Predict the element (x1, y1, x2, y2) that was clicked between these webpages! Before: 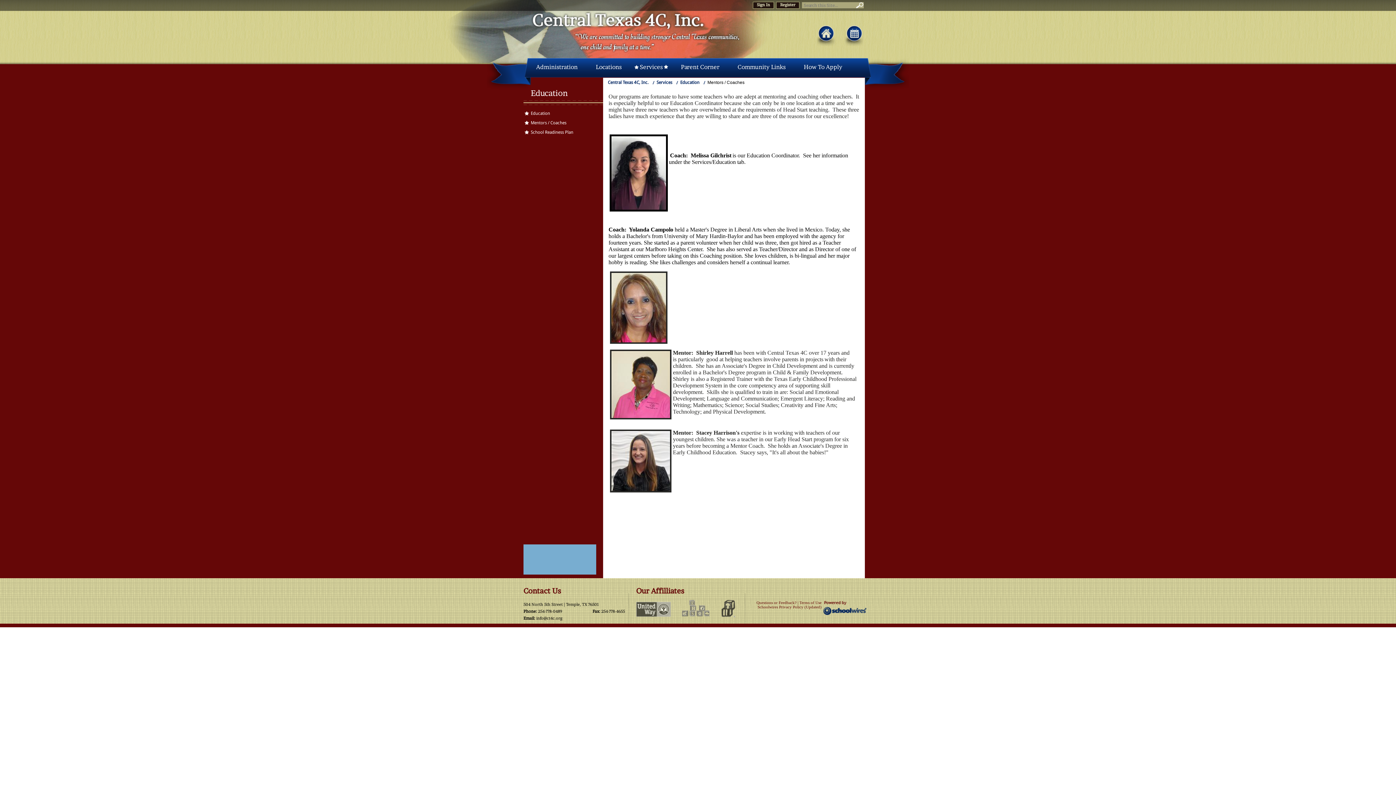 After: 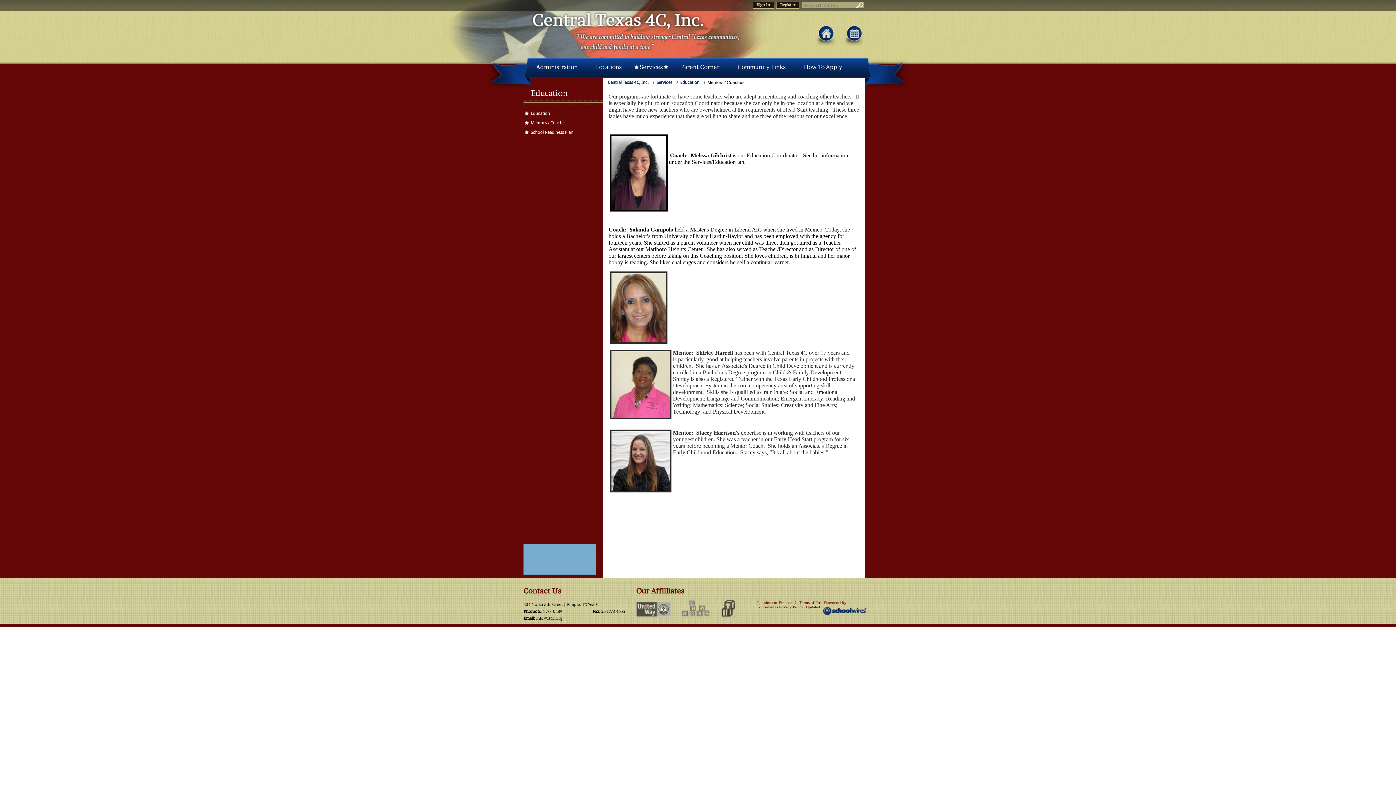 Action: bbox: (676, 614, 715, 619)